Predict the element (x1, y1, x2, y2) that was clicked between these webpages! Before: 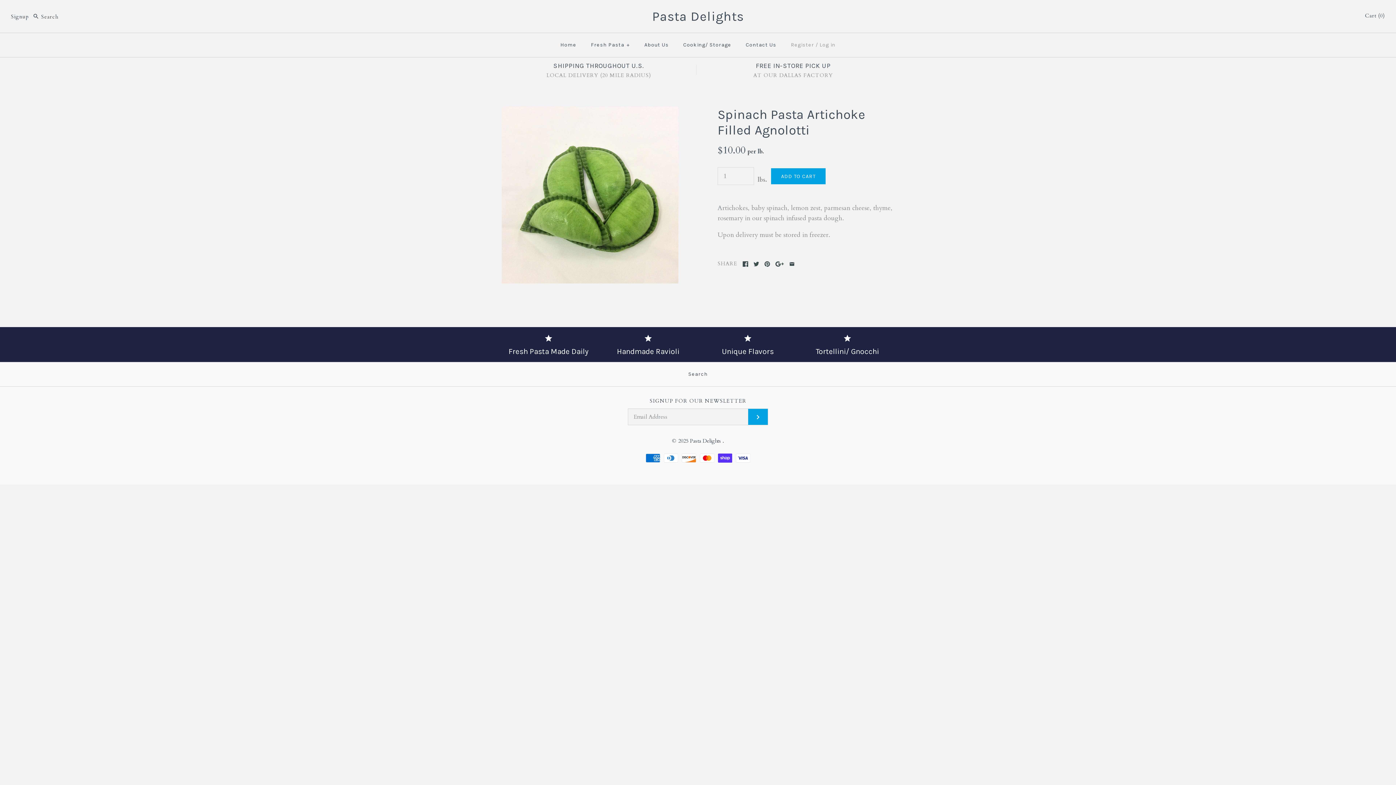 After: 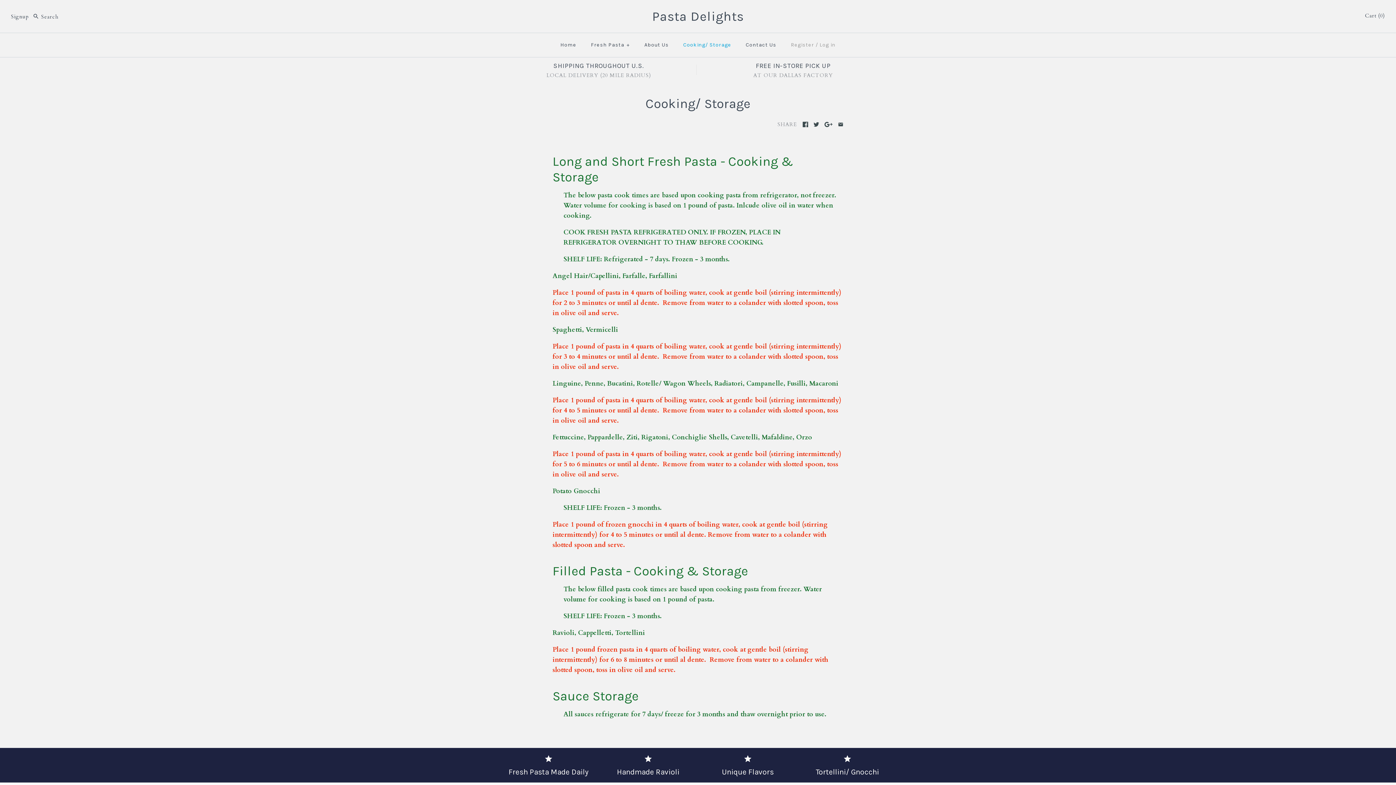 Action: label: Cooking/ Storage bbox: (676, 34, 738, 55)